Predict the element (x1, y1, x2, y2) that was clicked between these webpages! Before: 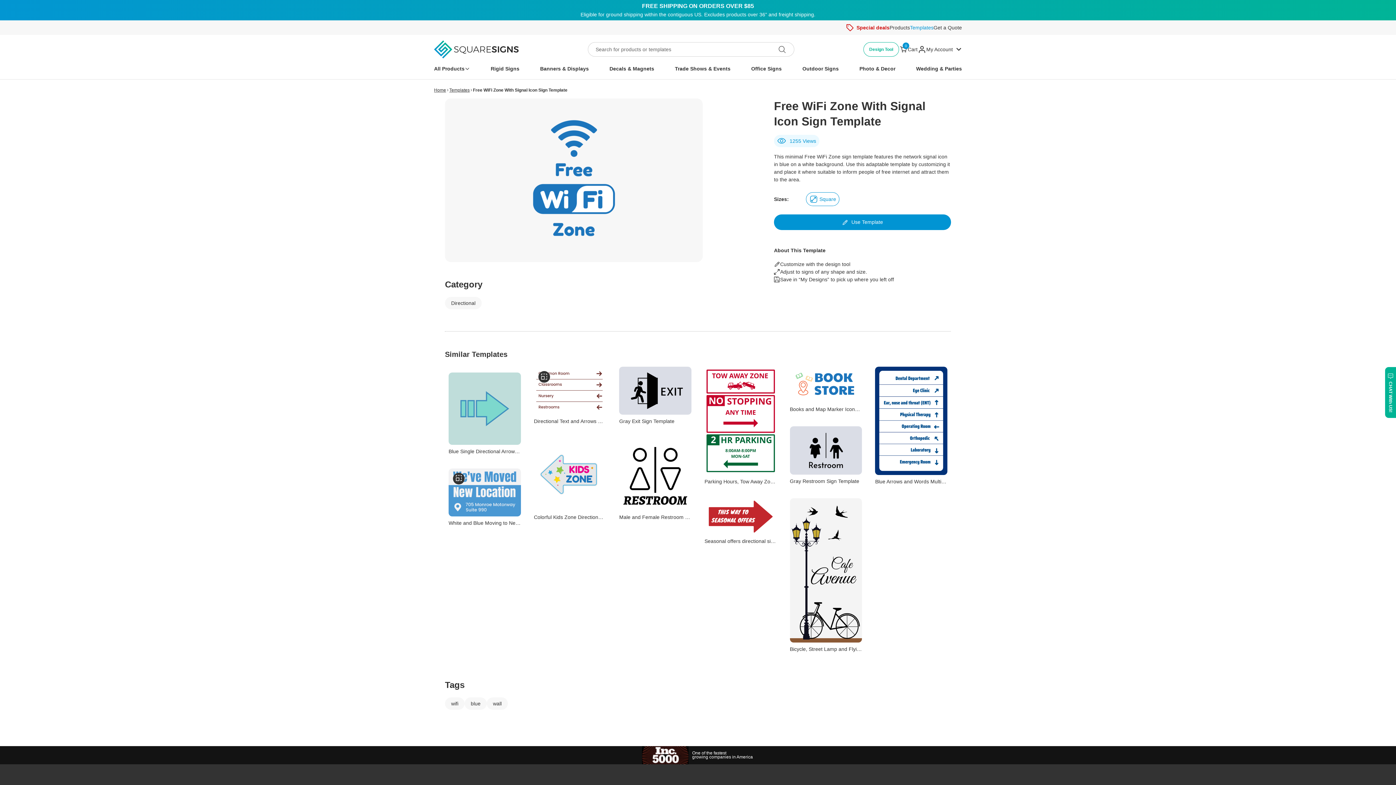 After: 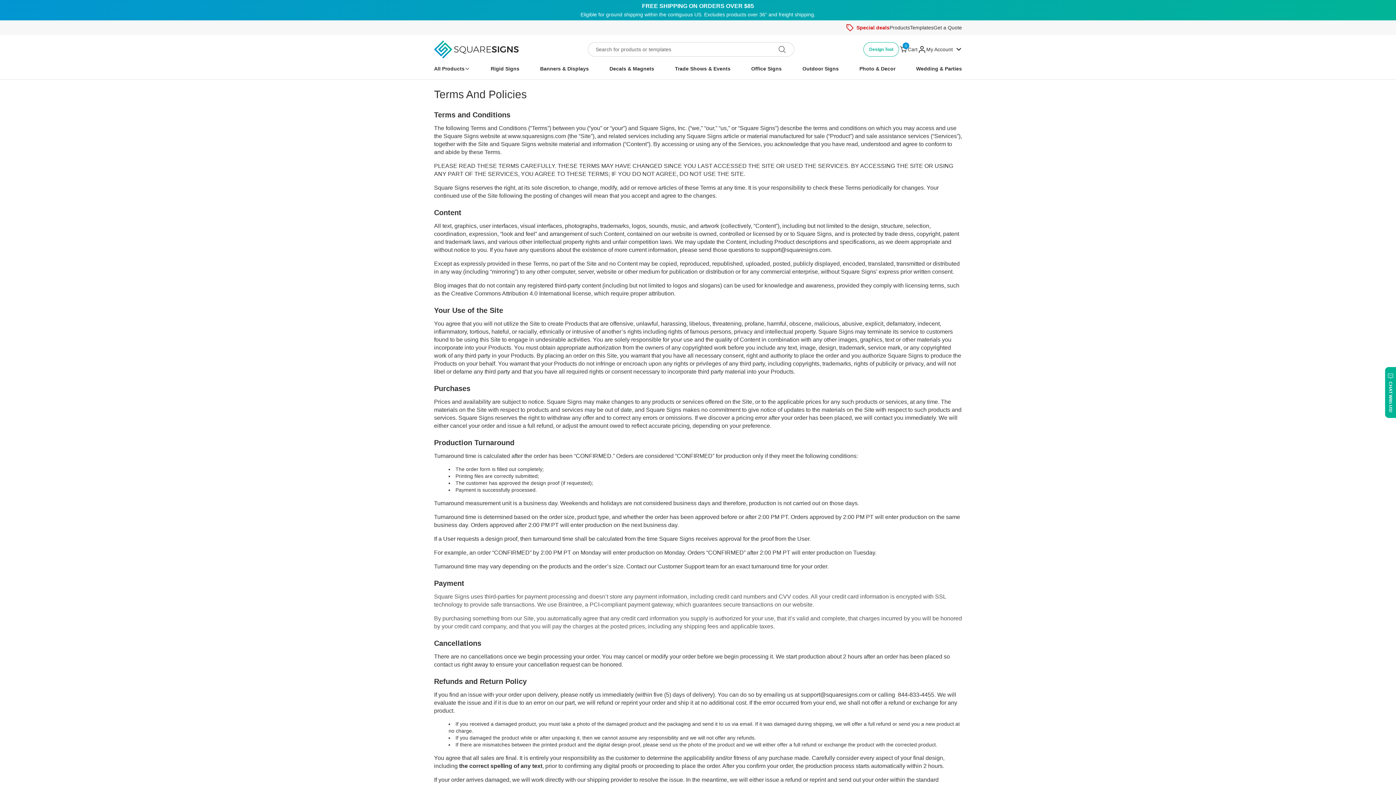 Action: label: Terms & Policies bbox: (598, 758, 641, 766)